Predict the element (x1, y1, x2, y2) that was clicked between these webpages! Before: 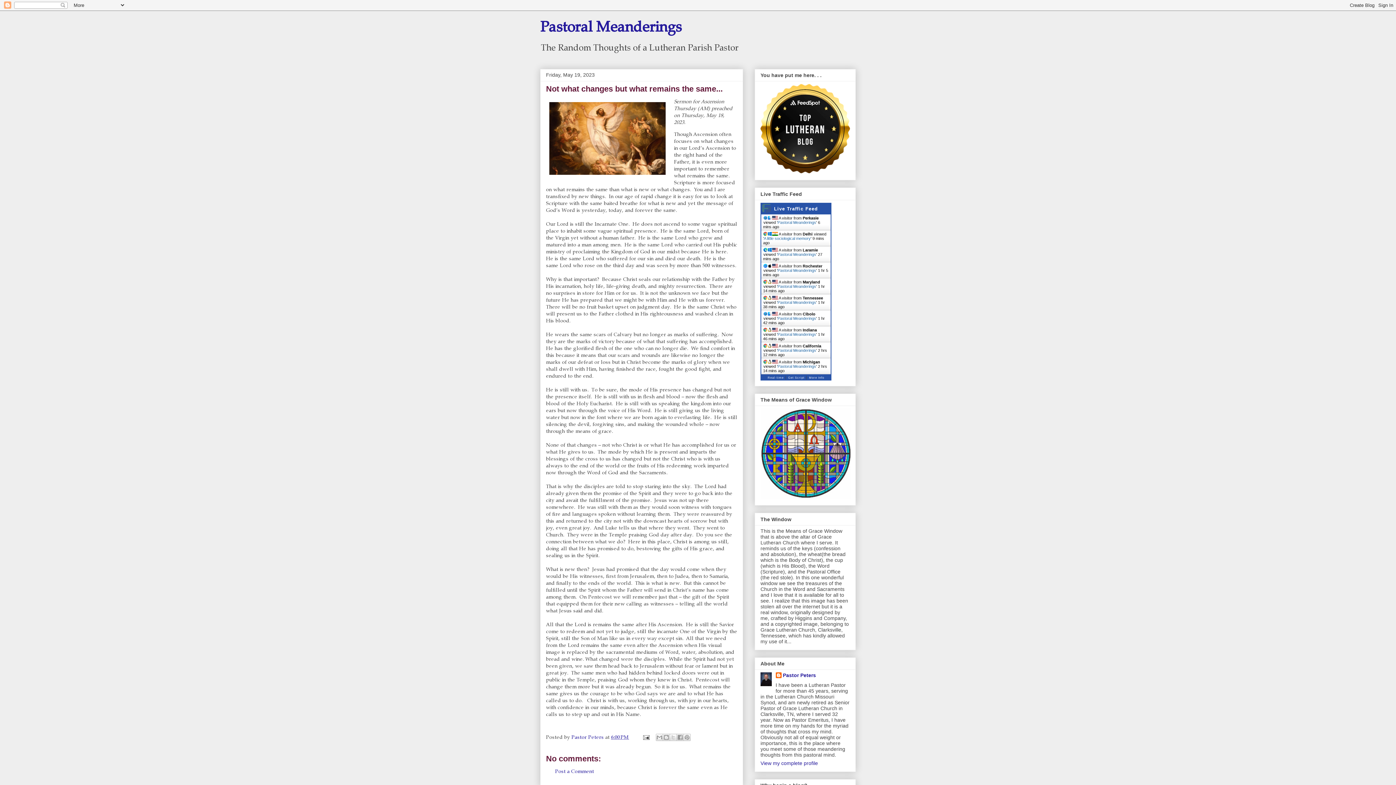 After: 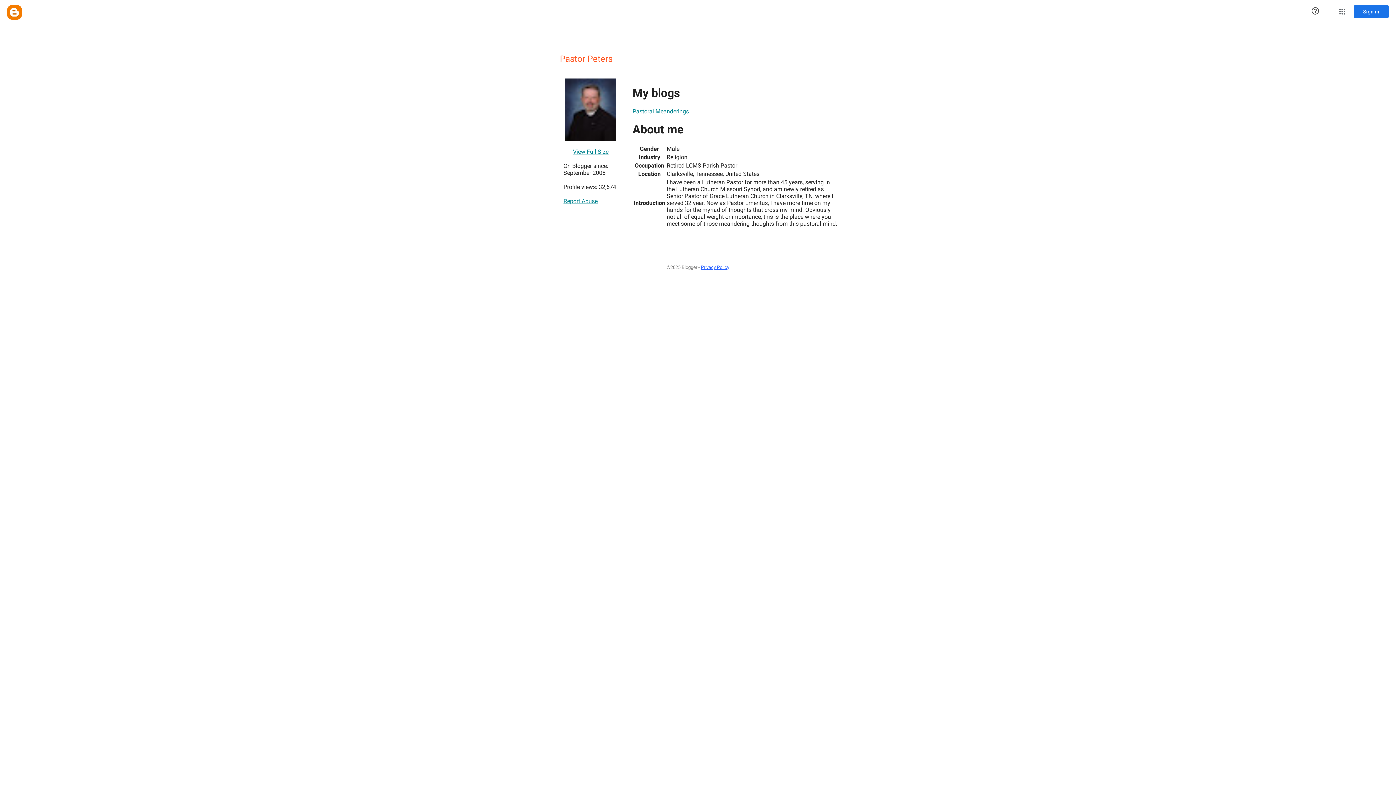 Action: bbox: (760, 760, 818, 766) label: View my complete profile